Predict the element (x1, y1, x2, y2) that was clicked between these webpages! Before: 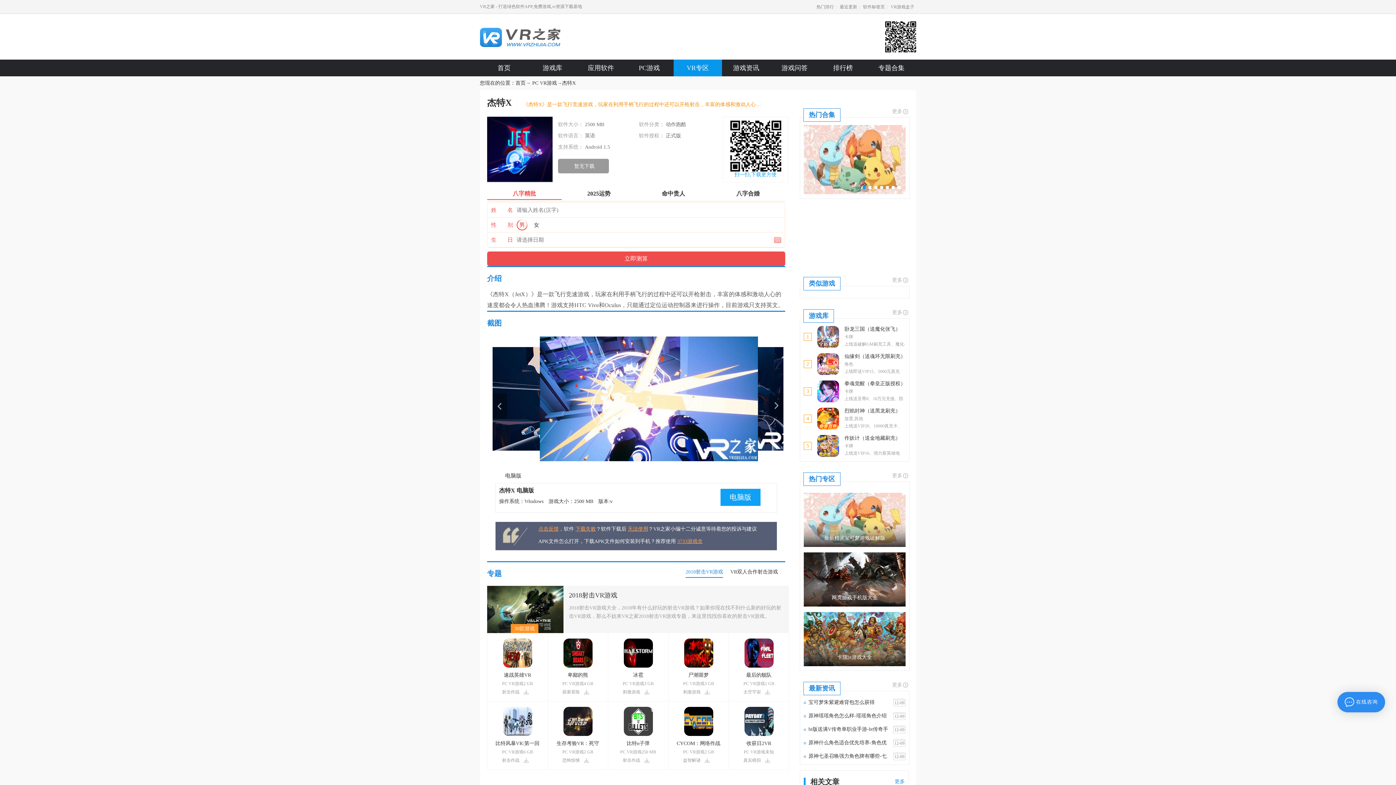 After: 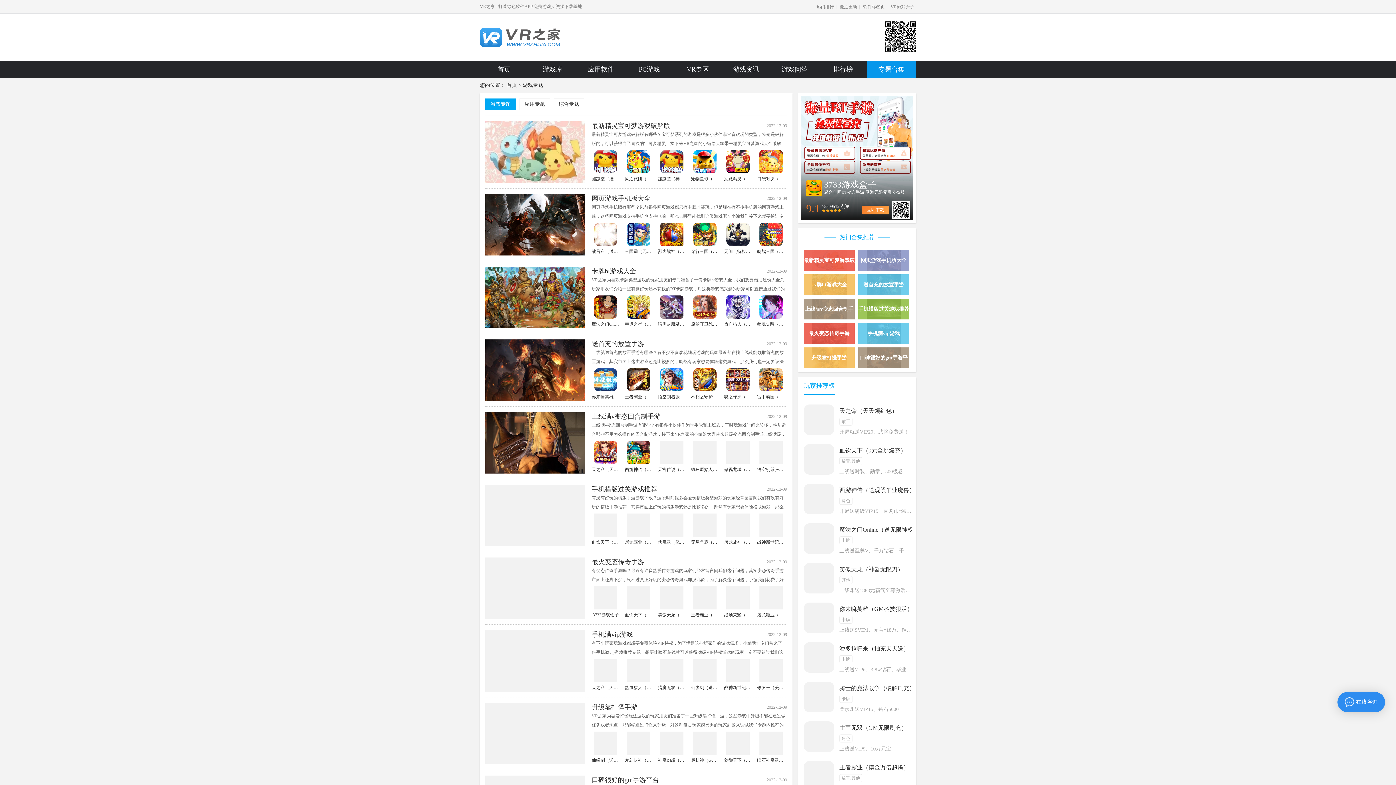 Action: label: 更多 bbox: (892, 108, 909, 114)